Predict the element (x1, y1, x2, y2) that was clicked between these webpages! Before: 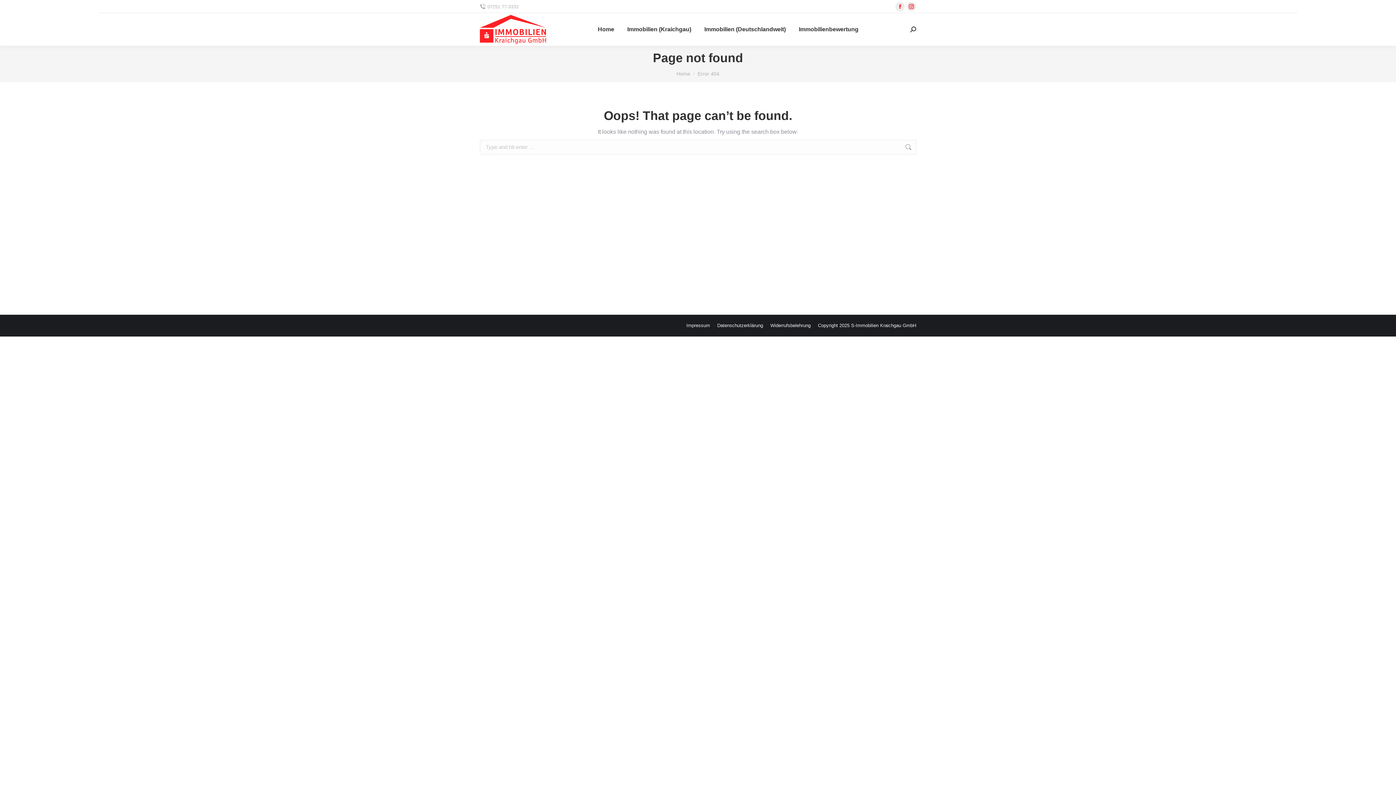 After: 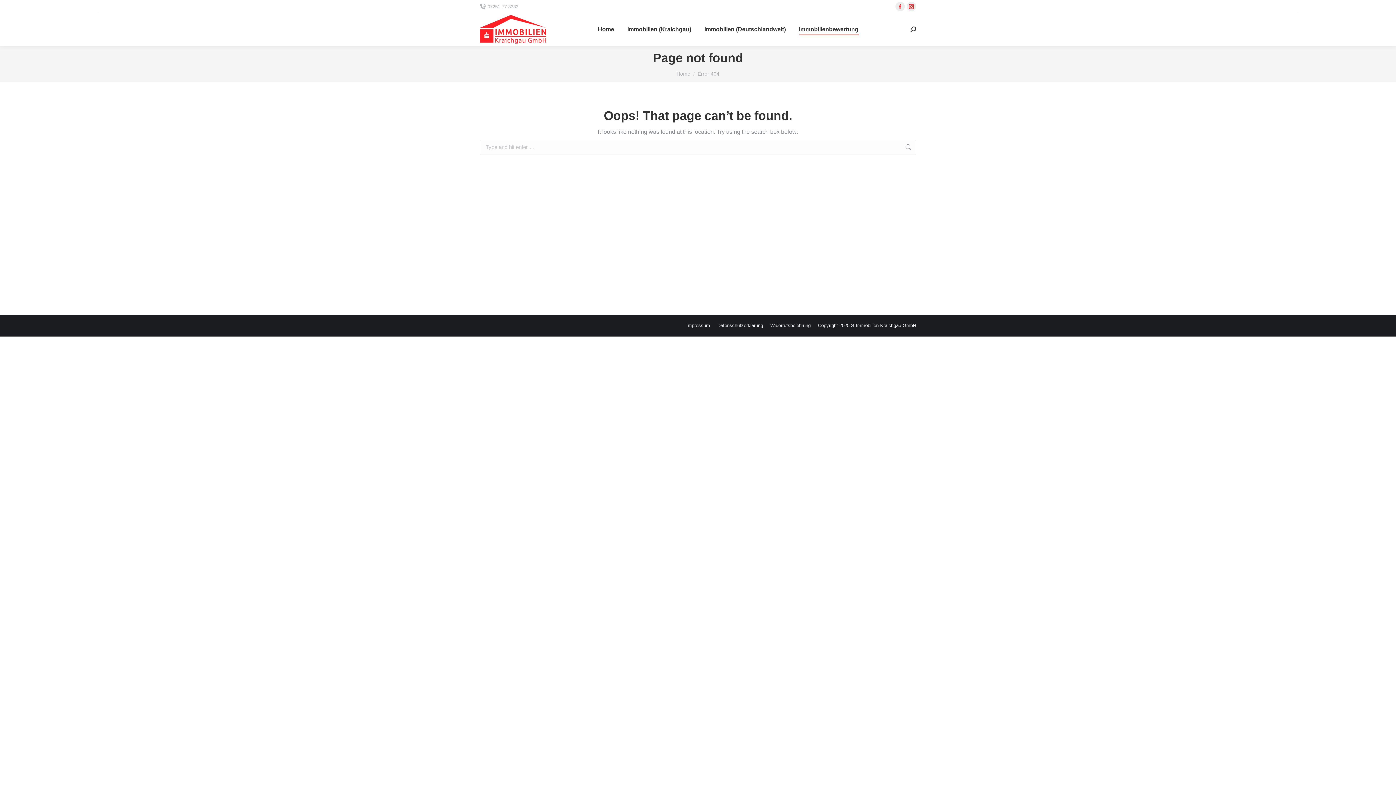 Action: bbox: (797, 19, 860, 39) label: Immobilienbewertung